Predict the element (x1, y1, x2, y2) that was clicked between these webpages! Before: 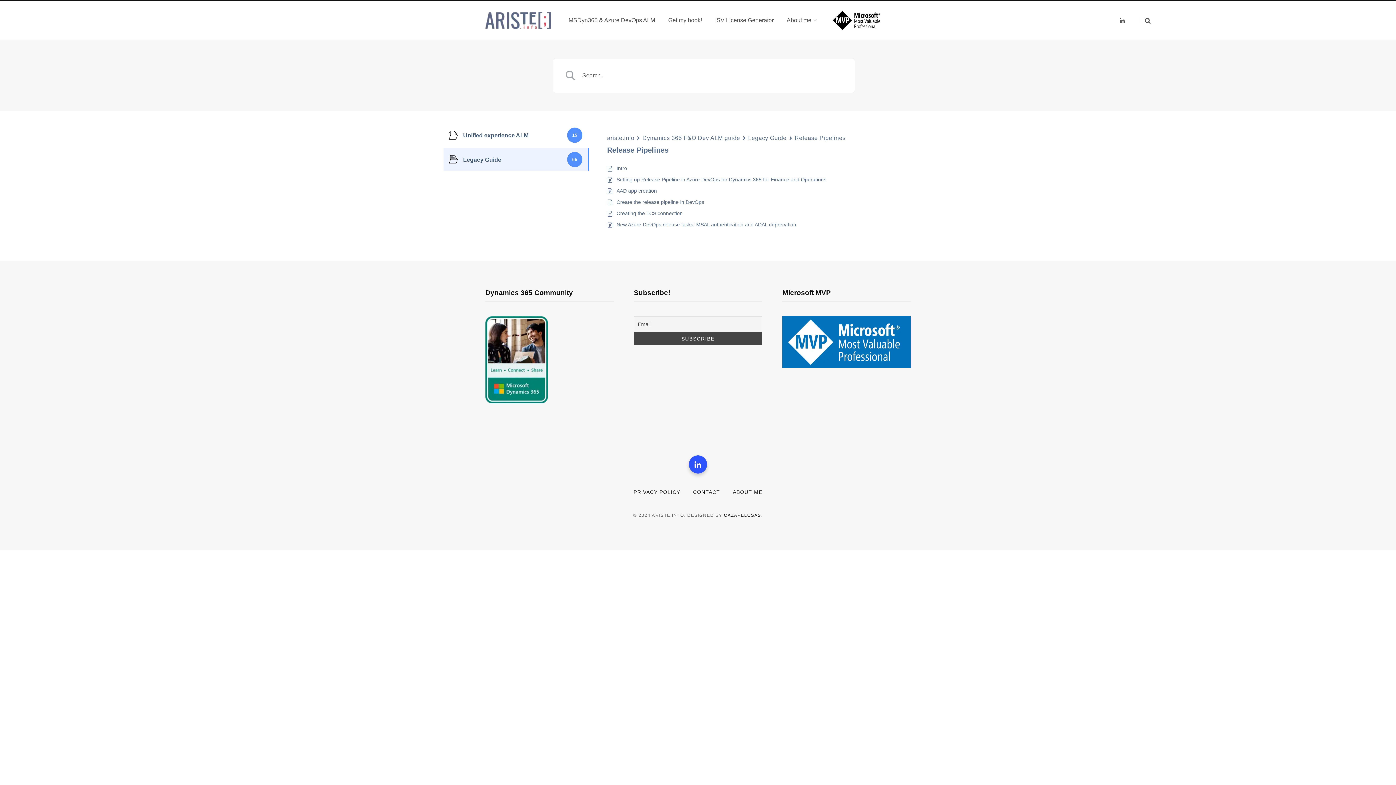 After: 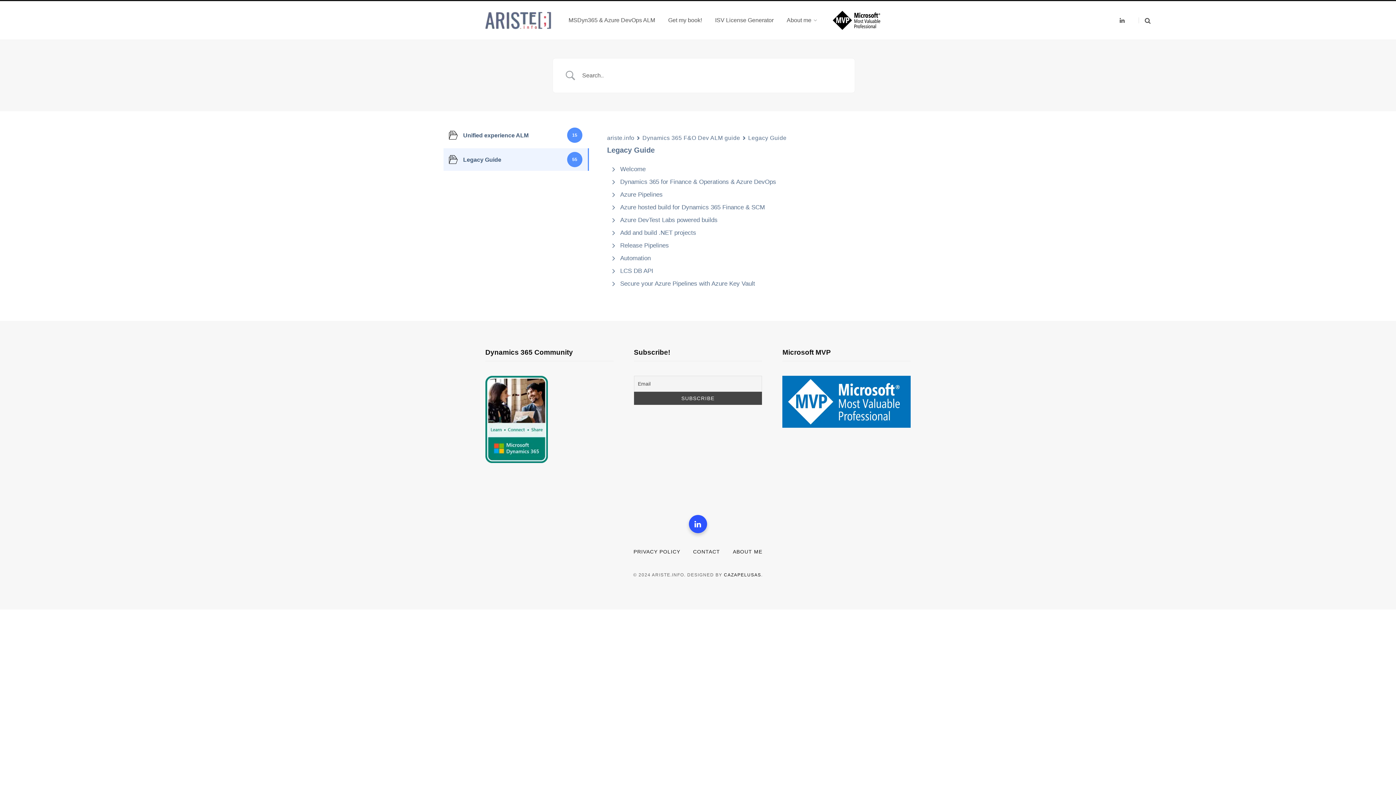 Action: label: Legacy Guide bbox: (748, 133, 786, 143)